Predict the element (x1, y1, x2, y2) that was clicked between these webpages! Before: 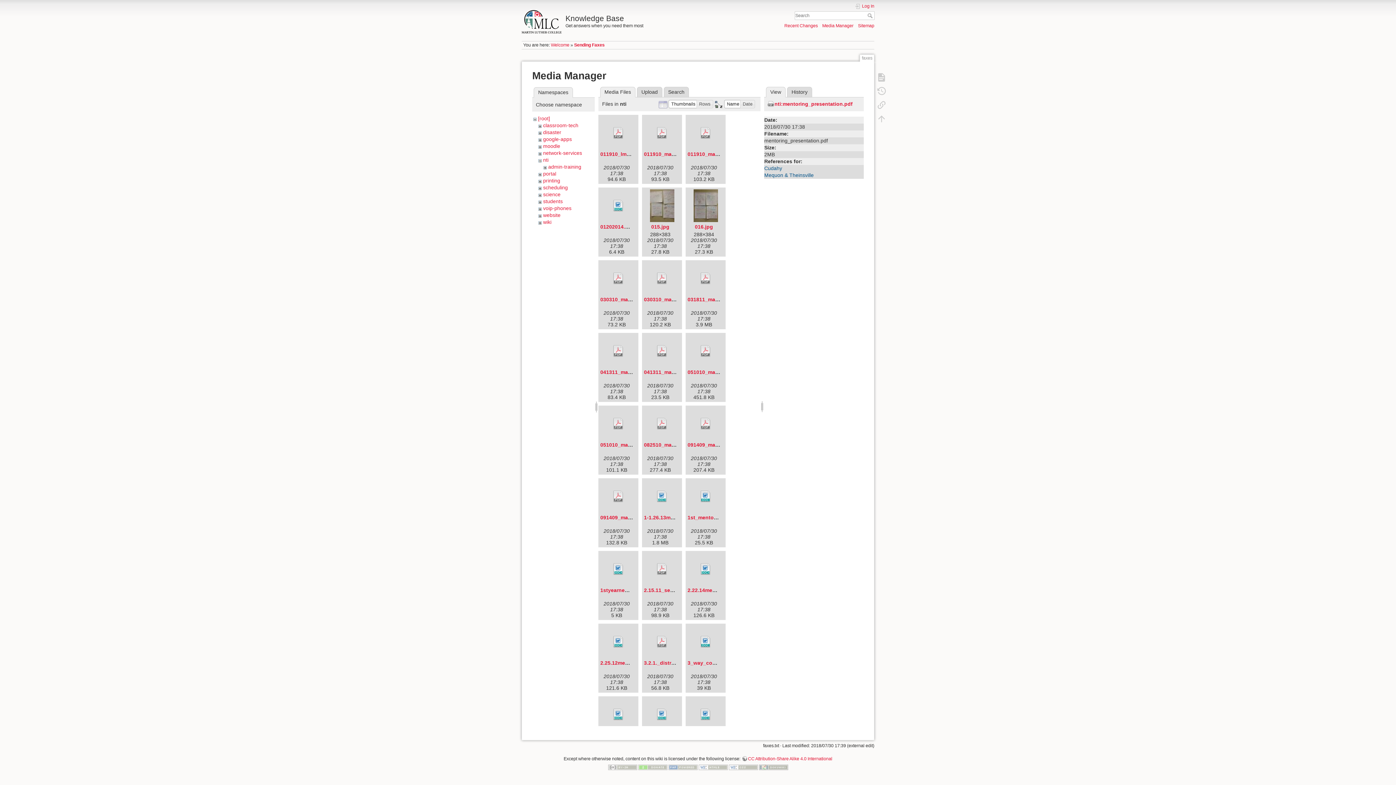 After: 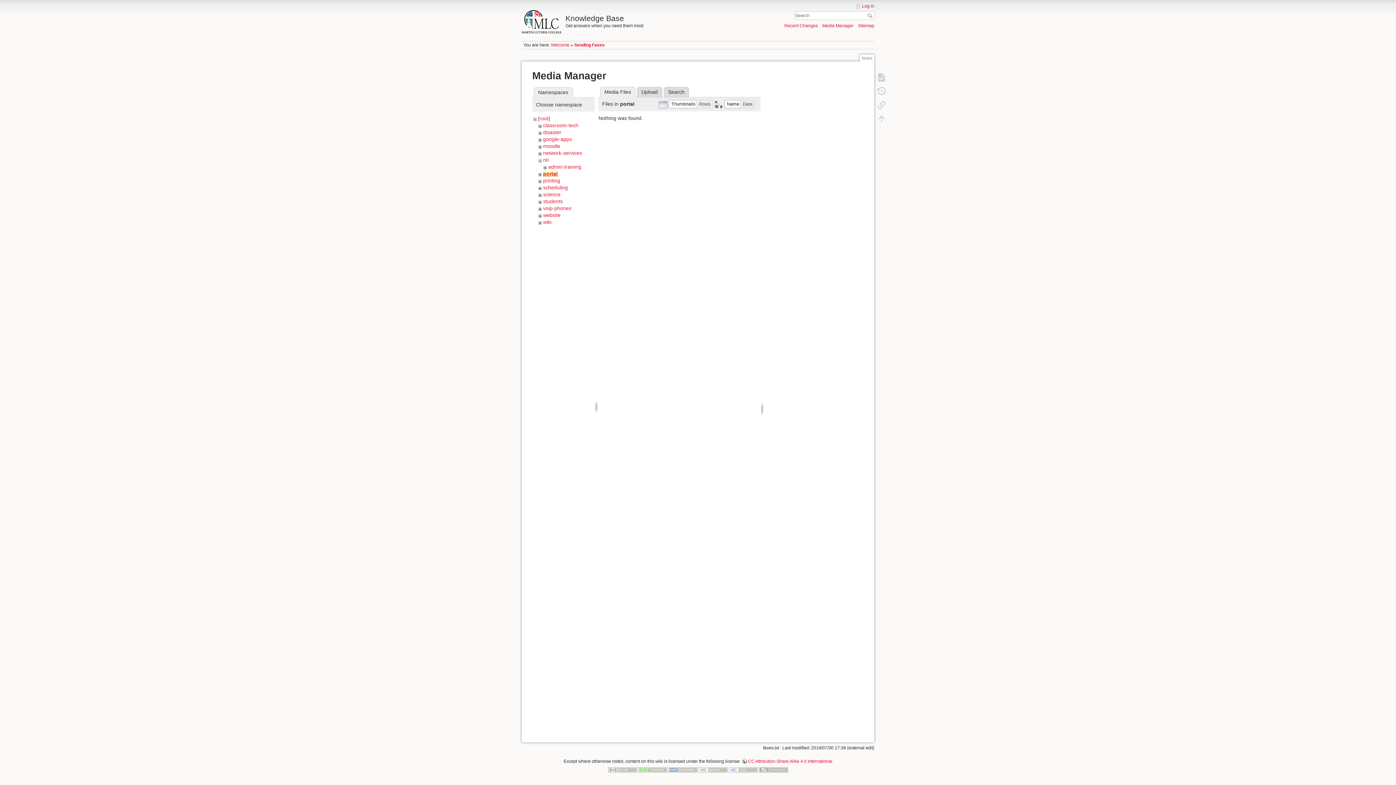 Action: bbox: (543, 171, 556, 176) label: portal